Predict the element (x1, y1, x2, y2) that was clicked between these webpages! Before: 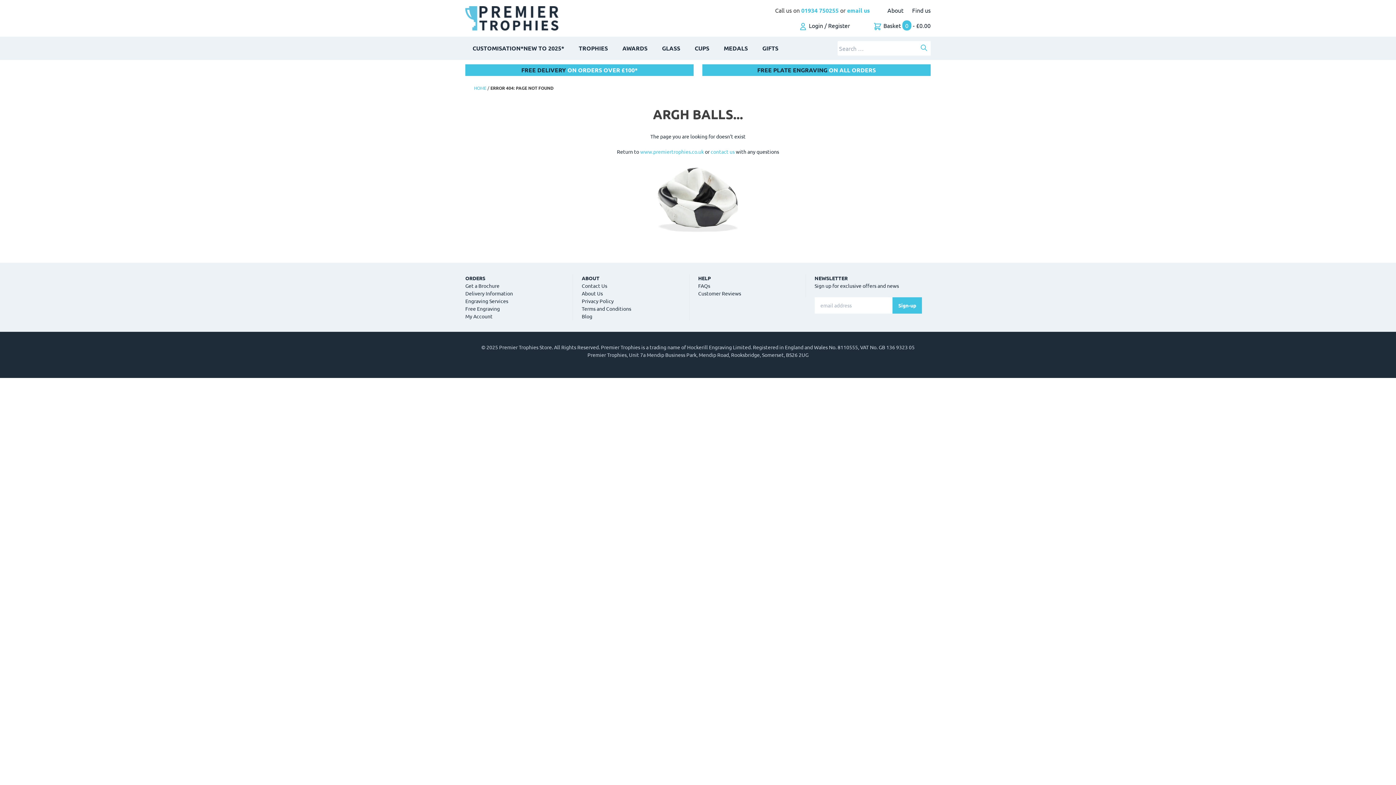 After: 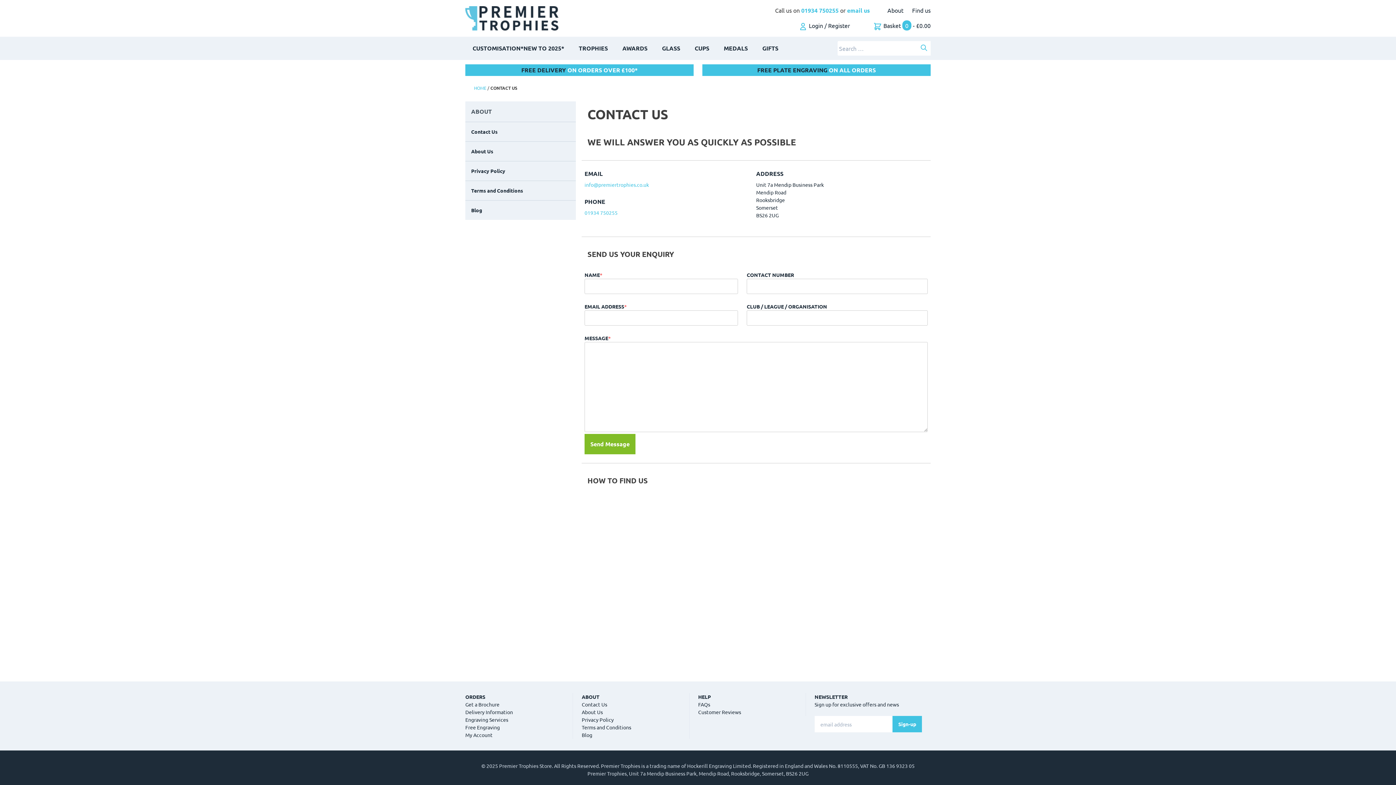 Action: label: contact us bbox: (710, 148, 734, 155)